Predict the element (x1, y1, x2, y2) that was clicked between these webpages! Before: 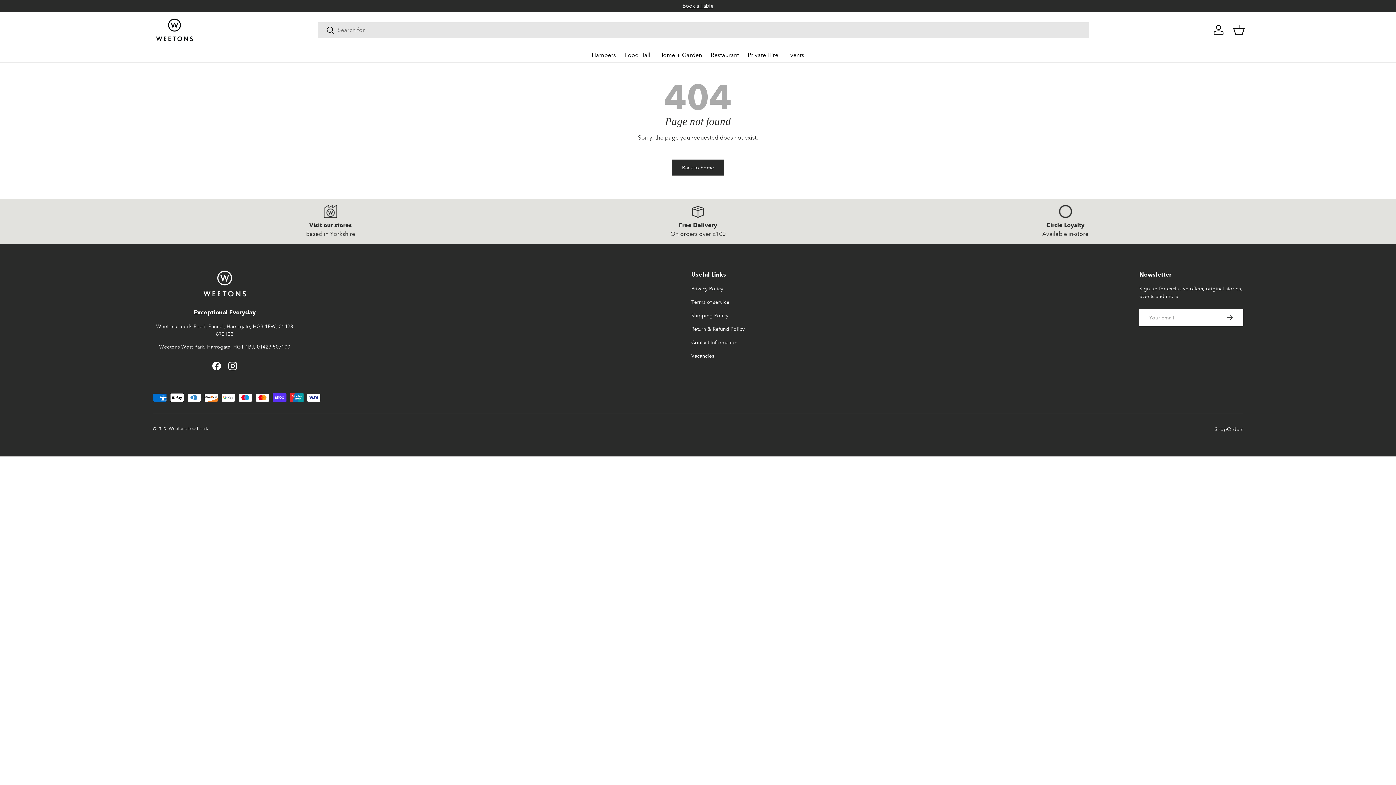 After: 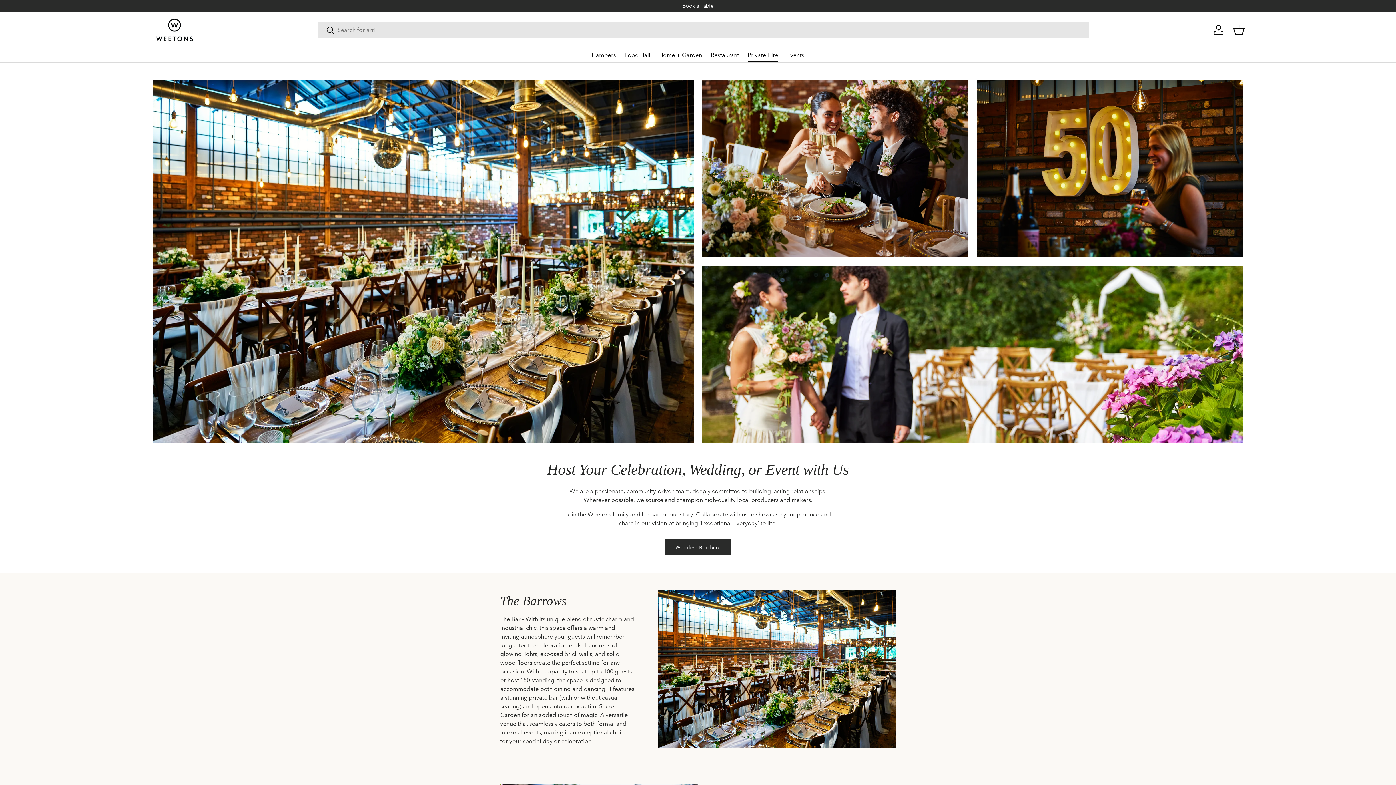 Action: label: Private Hire bbox: (748, 47, 778, 62)